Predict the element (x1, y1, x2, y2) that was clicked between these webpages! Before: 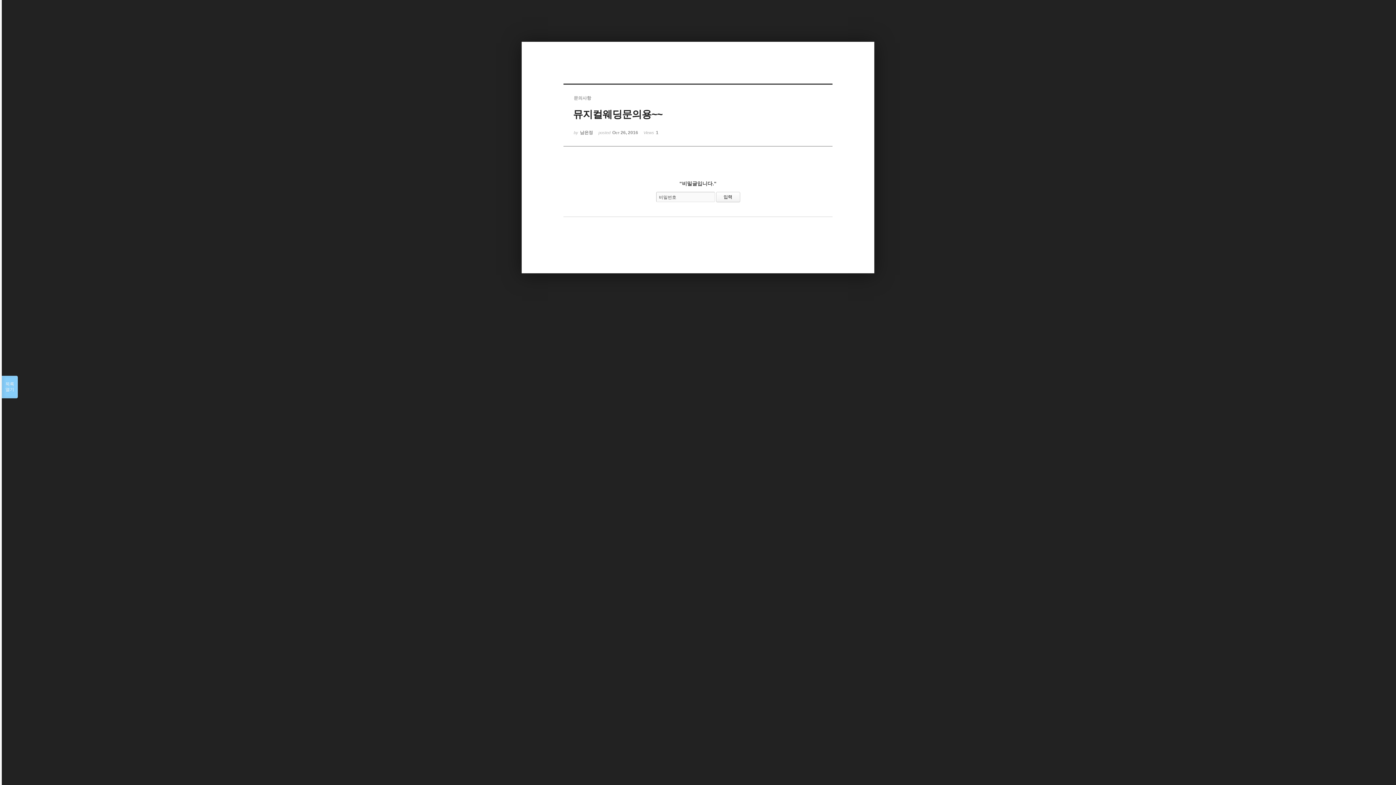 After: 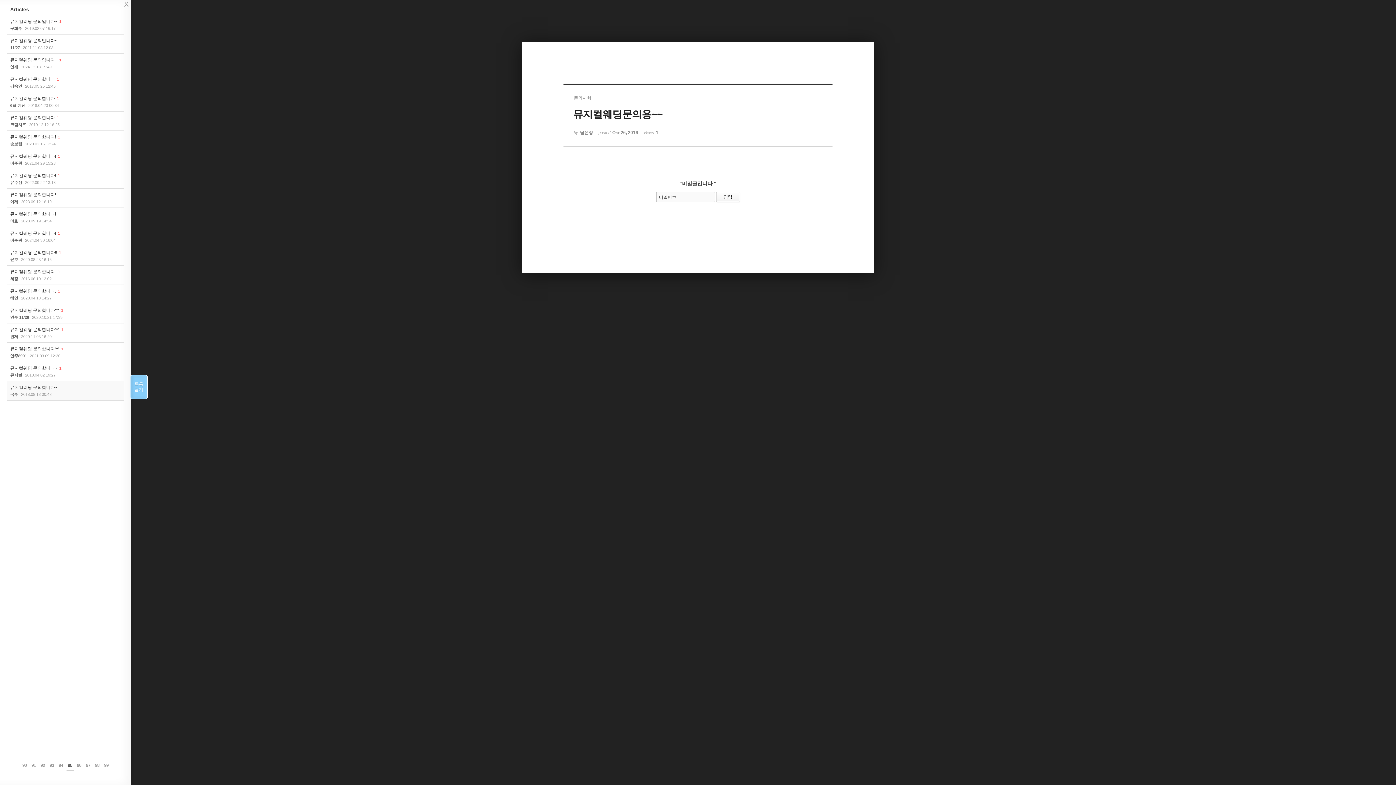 Action: label: 목록

열기 bbox: (1, 376, 17, 398)